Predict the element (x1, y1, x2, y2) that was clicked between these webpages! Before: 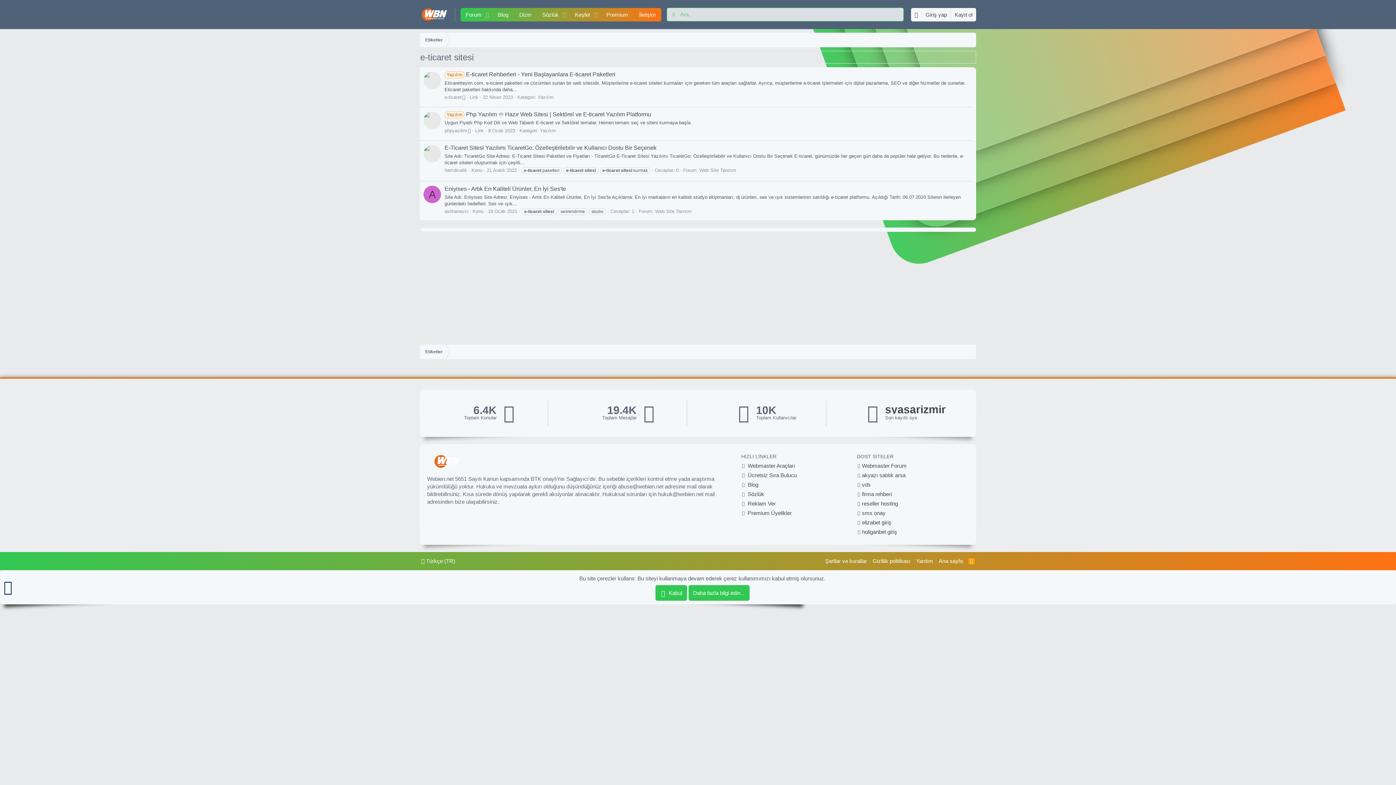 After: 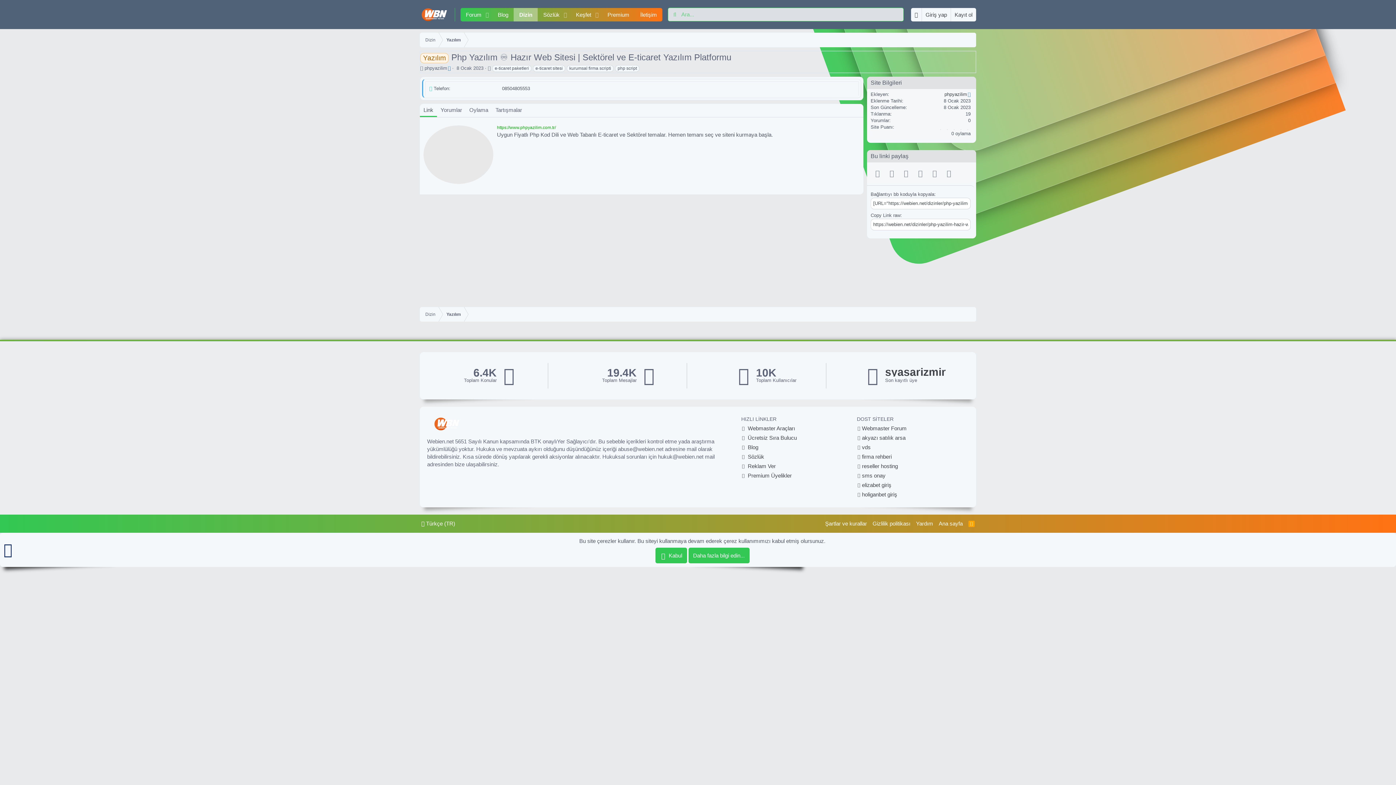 Action: bbox: (444, 111, 651, 117) label: Yazılım
 Php Yazılım ♾️ Hazır Web Sitesi | Sektörel ve E-ticaret Yazılım Platformu